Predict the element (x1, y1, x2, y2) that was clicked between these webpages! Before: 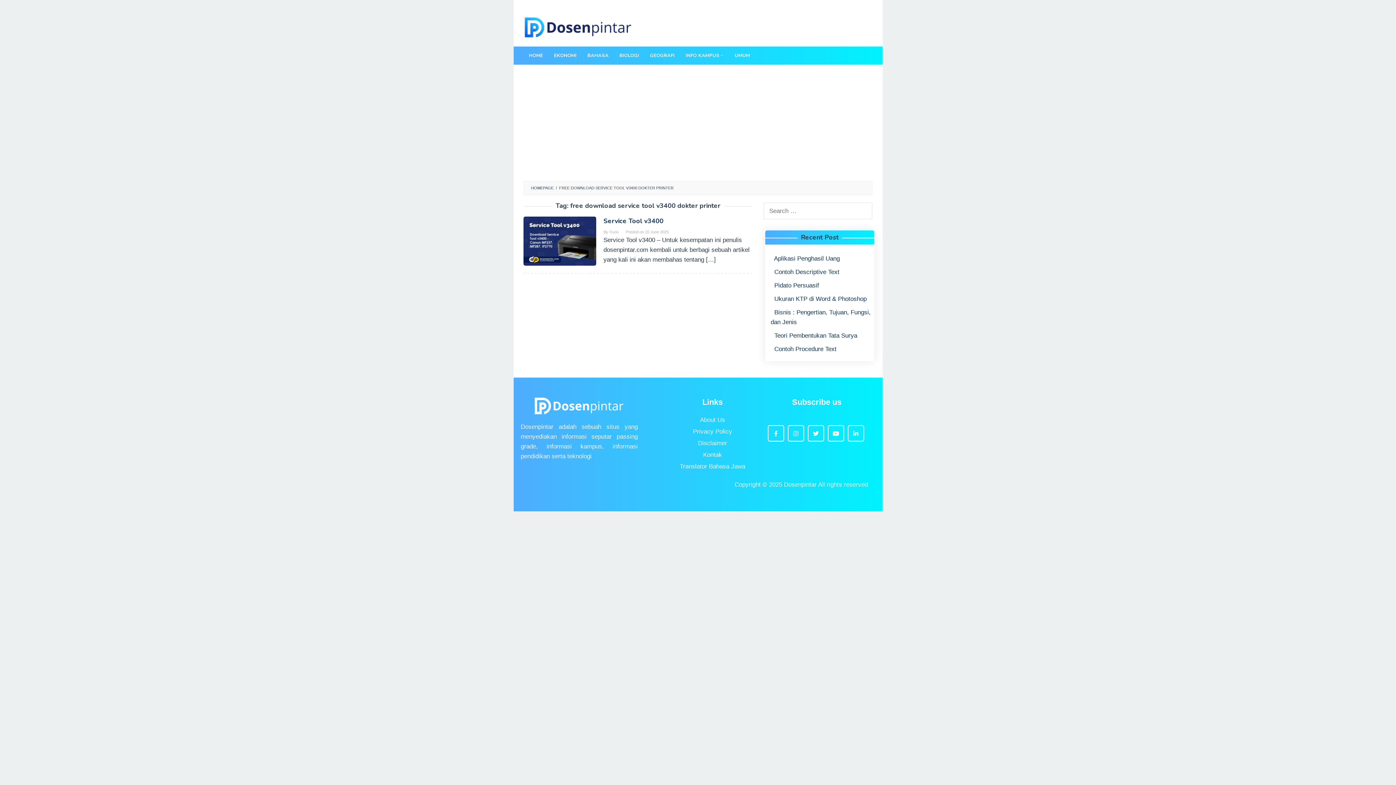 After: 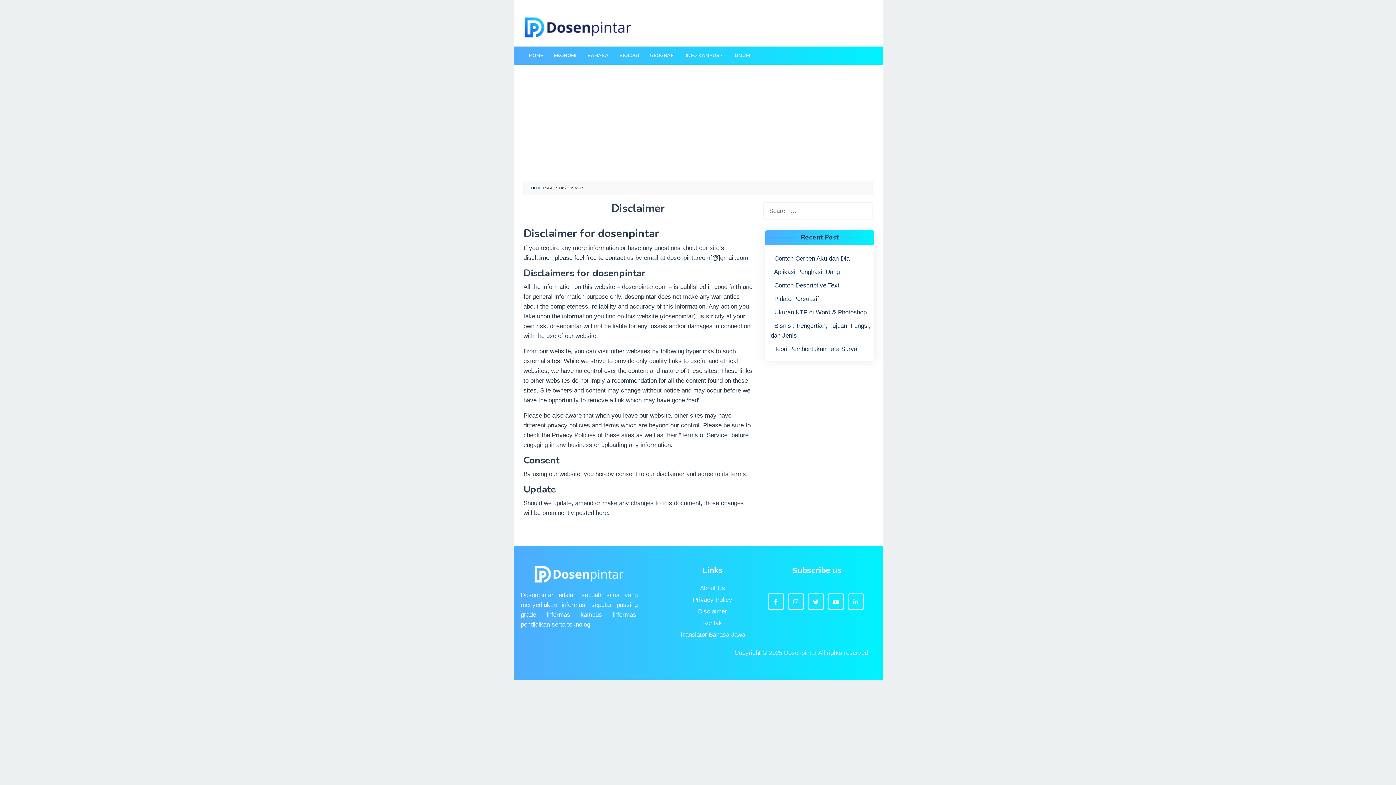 Action: bbox: (698, 440, 727, 446) label: Disclaimer